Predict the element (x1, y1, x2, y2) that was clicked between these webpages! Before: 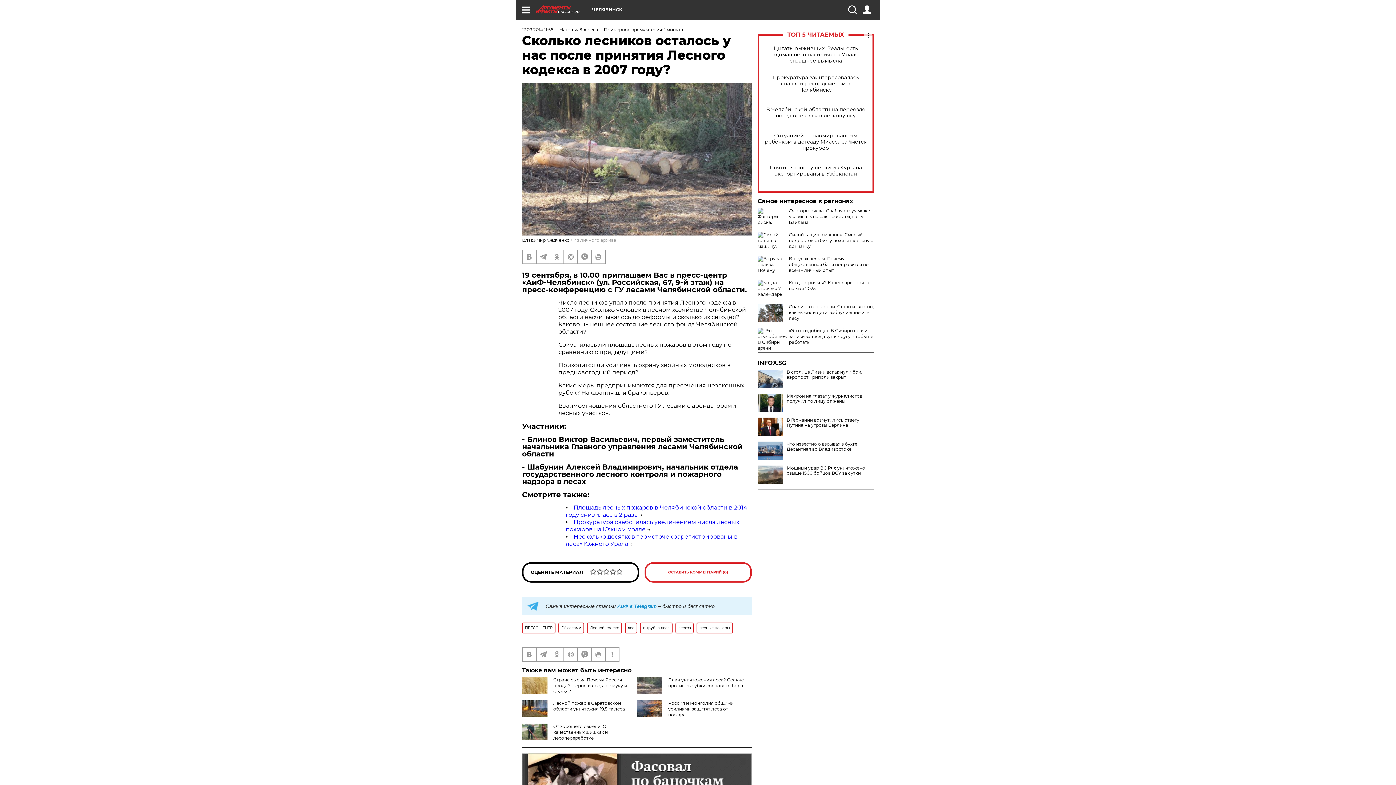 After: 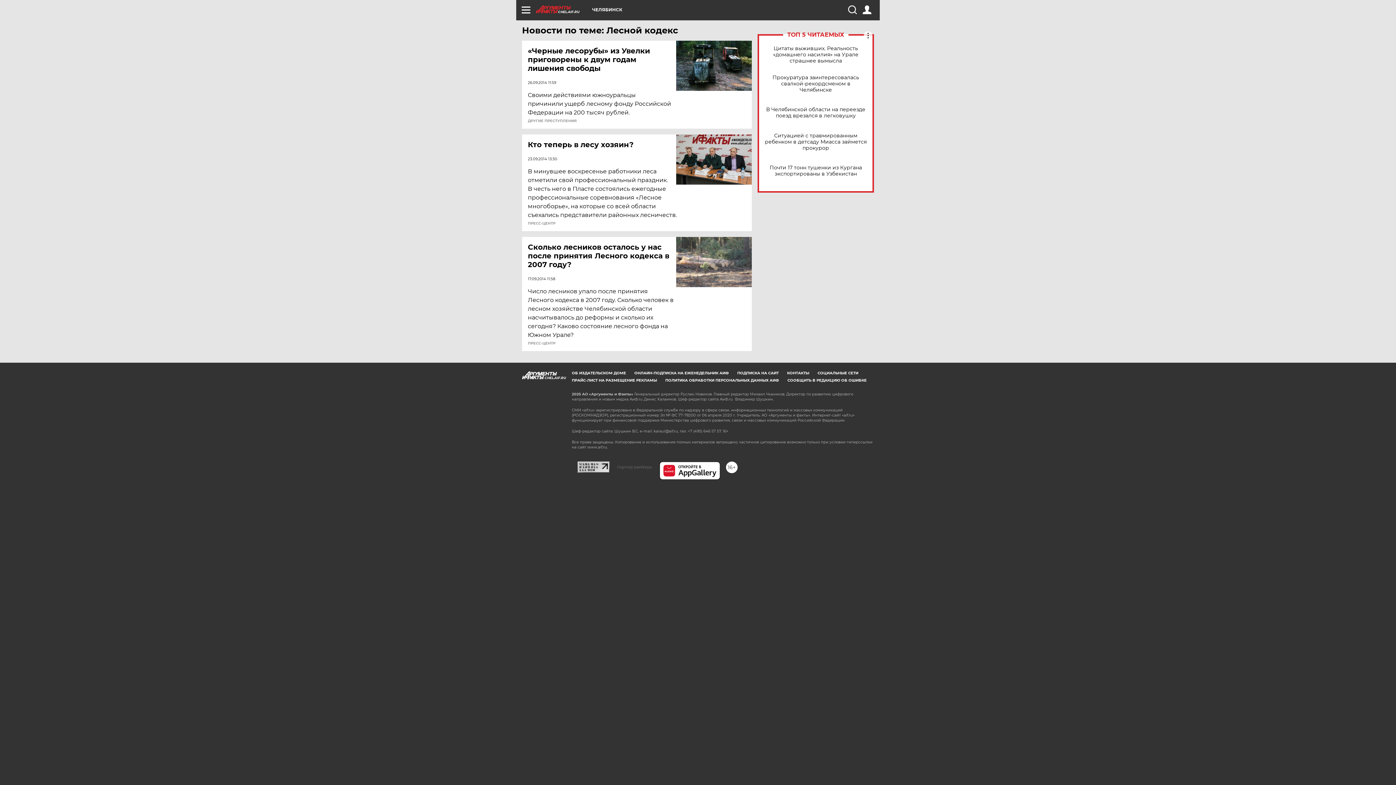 Action: label: Лесной кодекс bbox: (587, 622, 622, 633)